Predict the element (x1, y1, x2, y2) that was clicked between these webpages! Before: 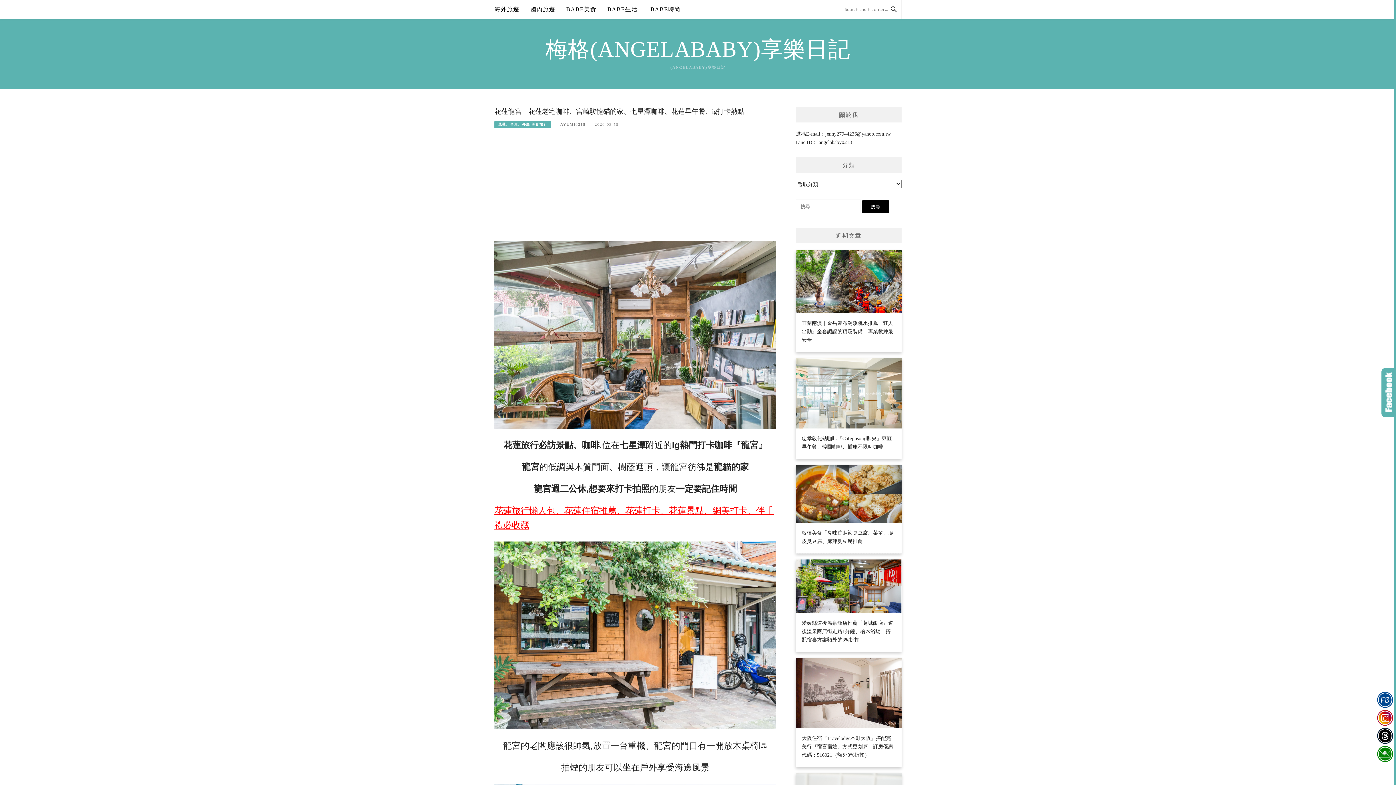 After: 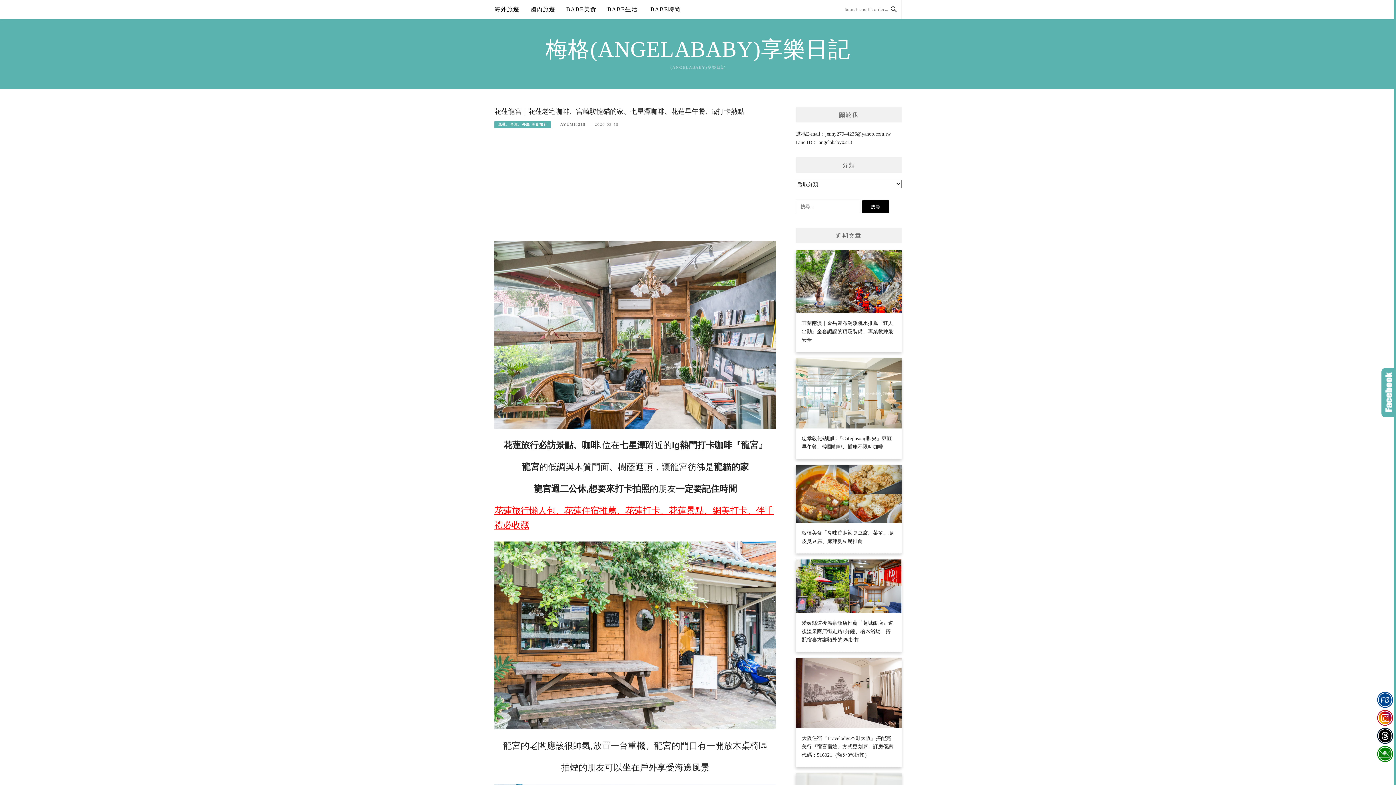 Action: bbox: (494, 632, 776, 638)